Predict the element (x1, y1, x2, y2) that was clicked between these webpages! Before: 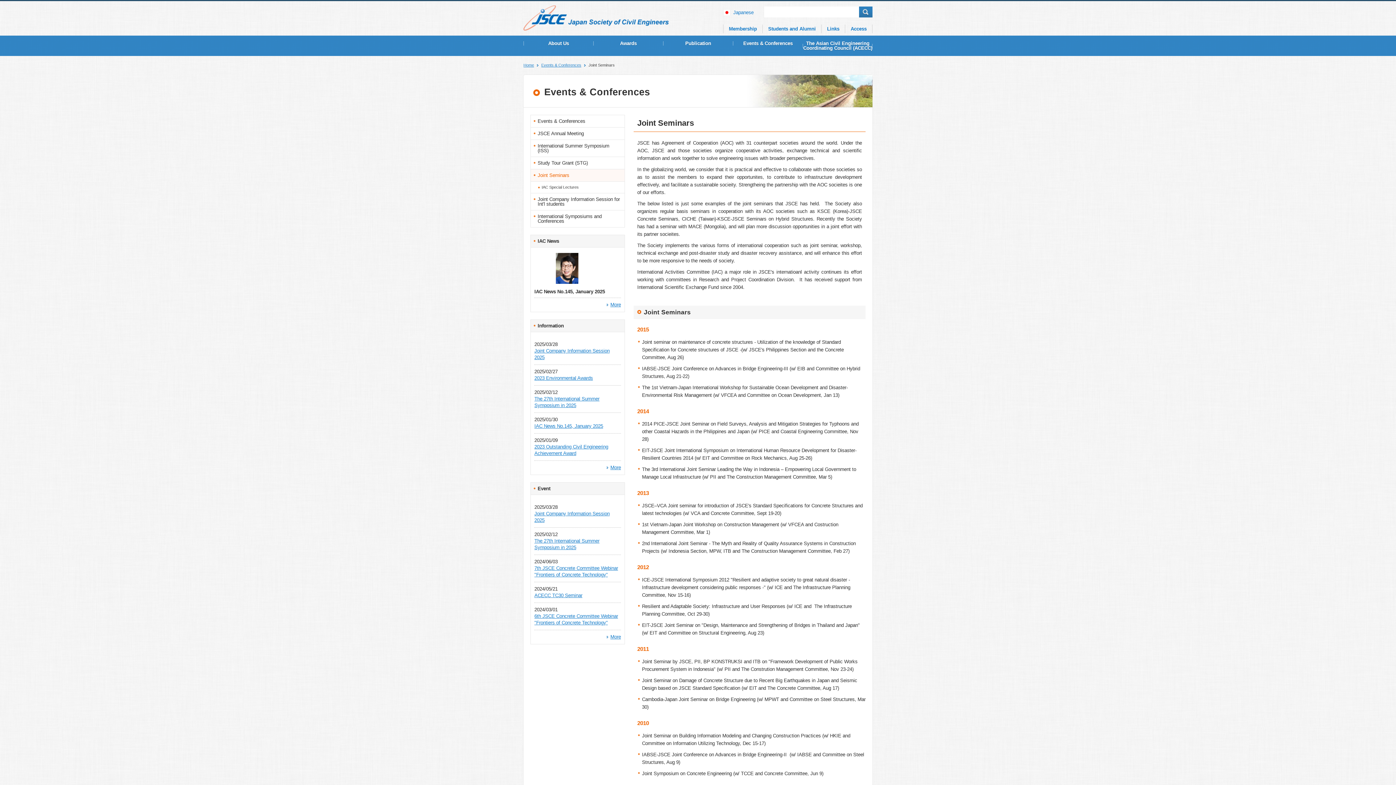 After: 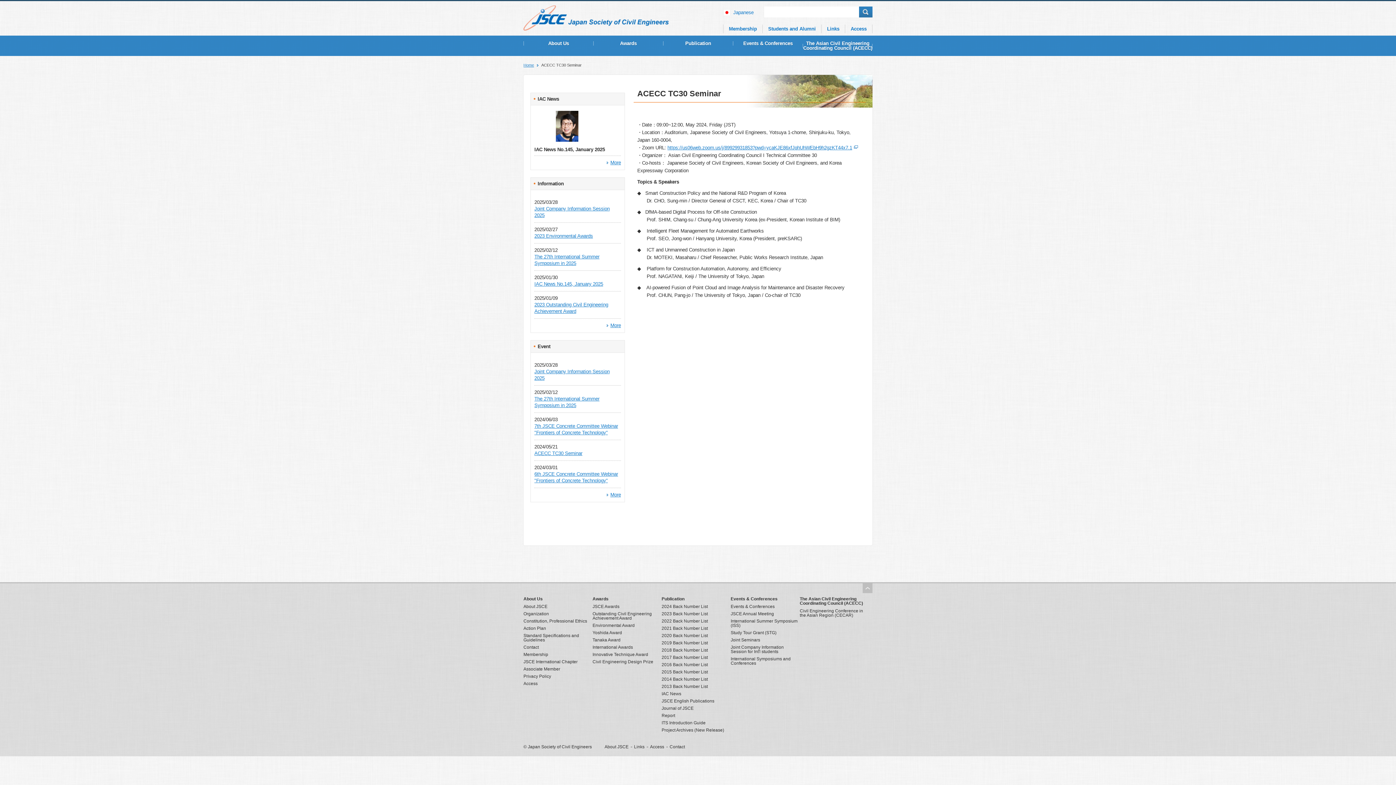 Action: label: ACECC TC30 Seminar bbox: (534, 593, 582, 598)